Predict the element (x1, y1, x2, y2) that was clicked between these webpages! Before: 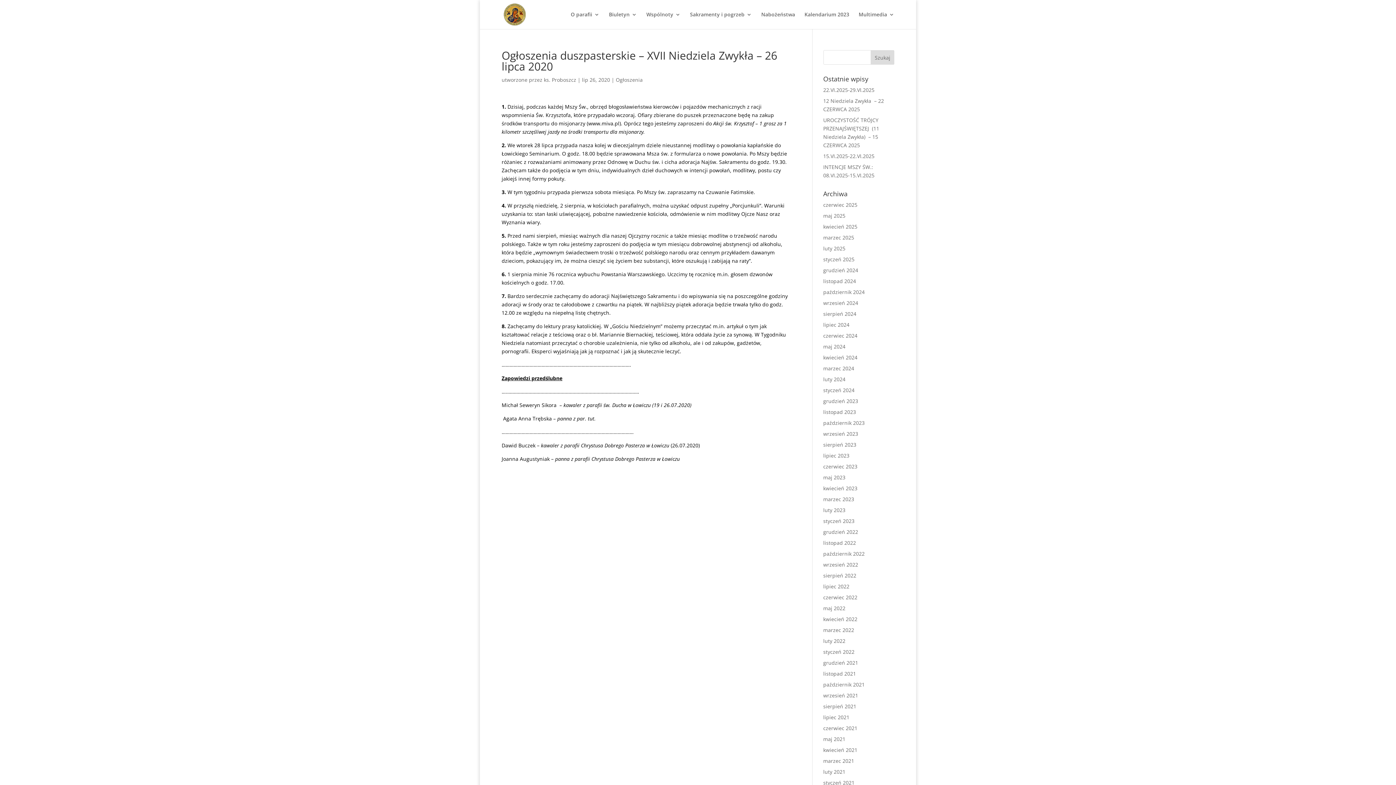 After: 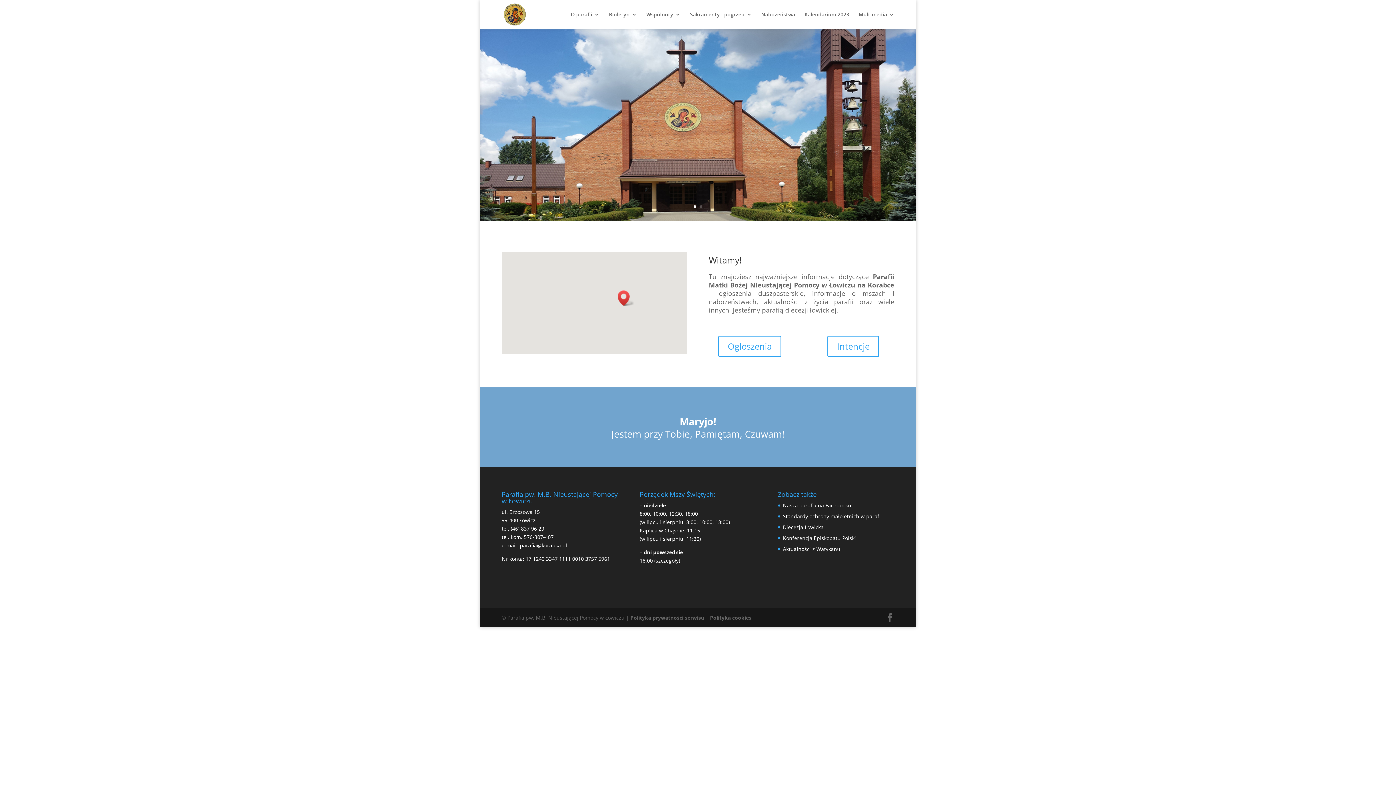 Action: bbox: (503, 10, 526, 17)